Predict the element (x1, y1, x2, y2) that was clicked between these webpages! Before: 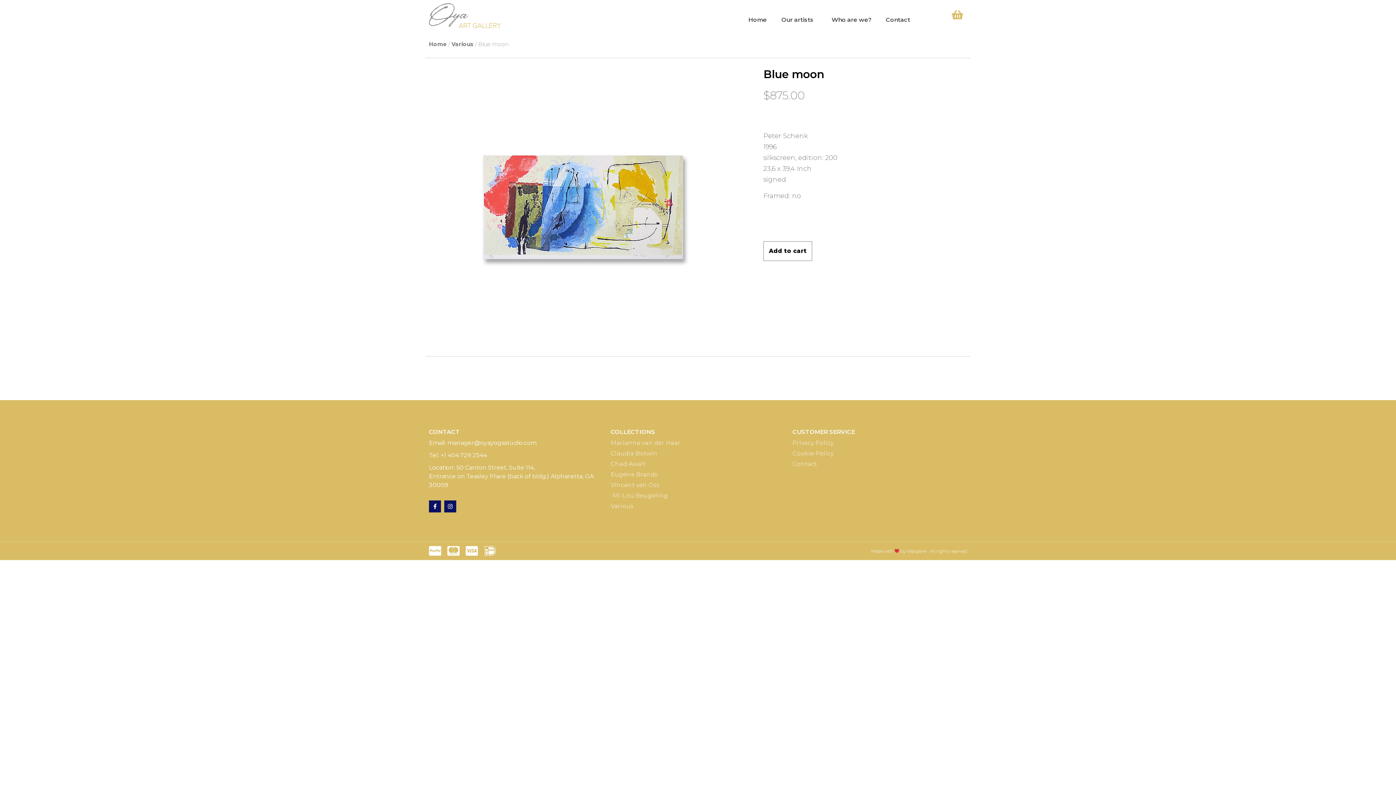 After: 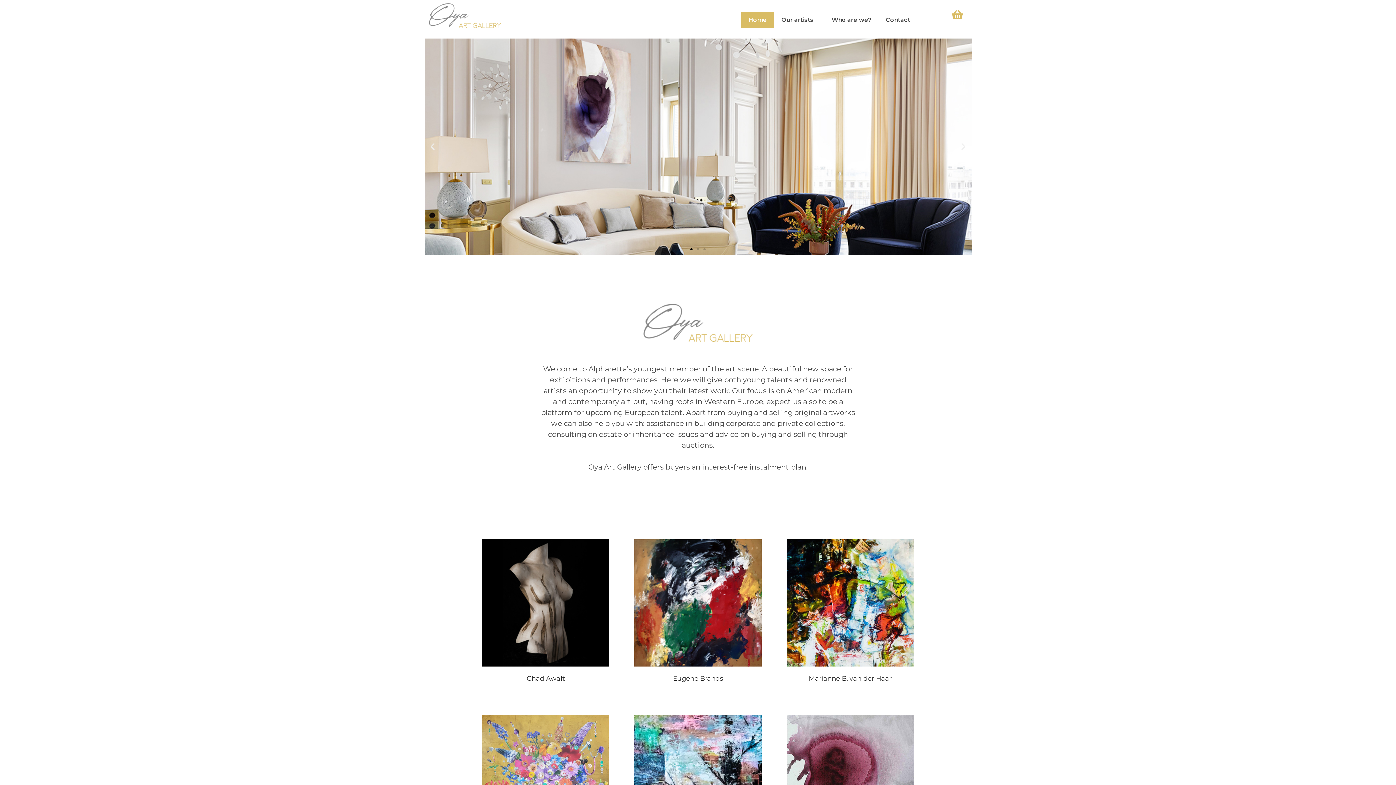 Action: bbox: (429, 40, 446, 47) label: Home